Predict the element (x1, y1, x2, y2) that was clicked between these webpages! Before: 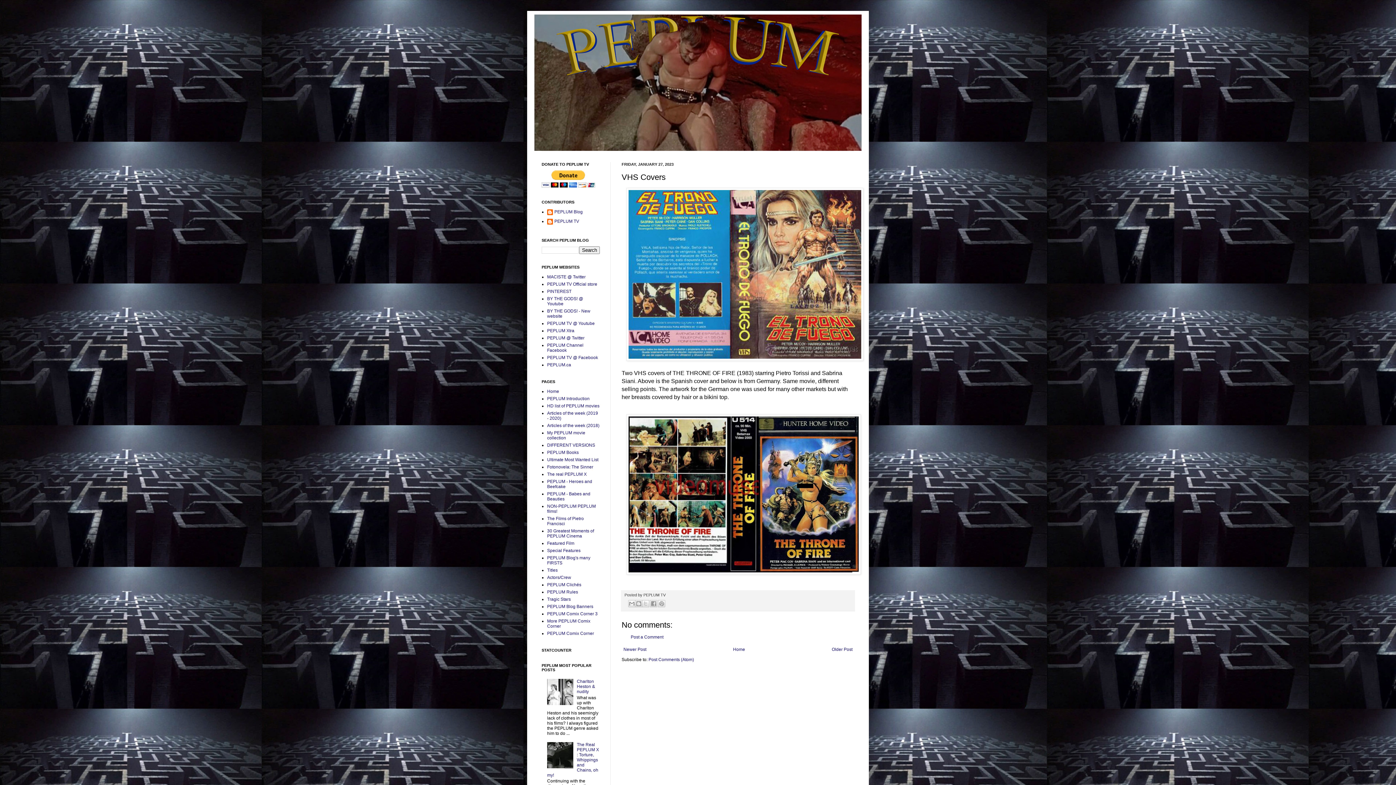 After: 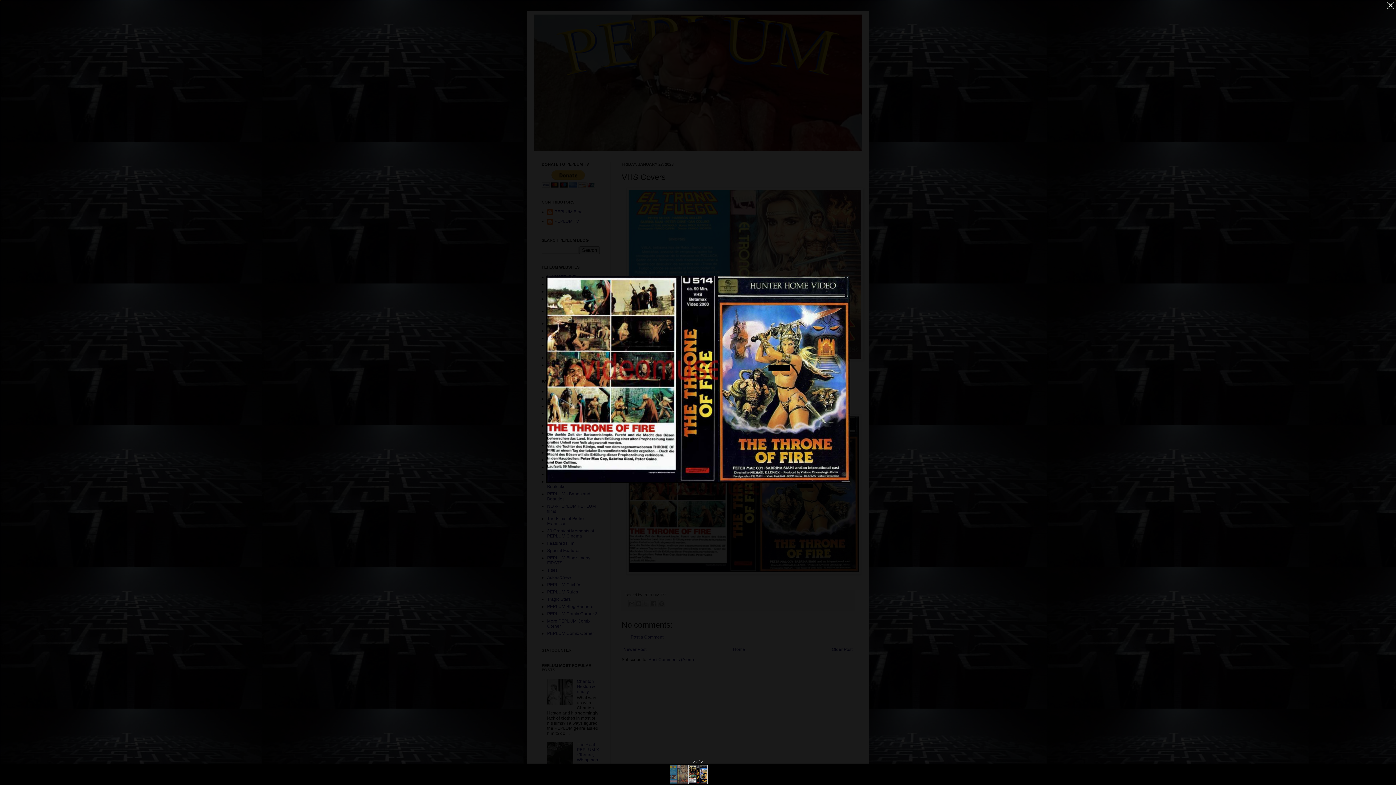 Action: bbox: (626, 570, 861, 575)